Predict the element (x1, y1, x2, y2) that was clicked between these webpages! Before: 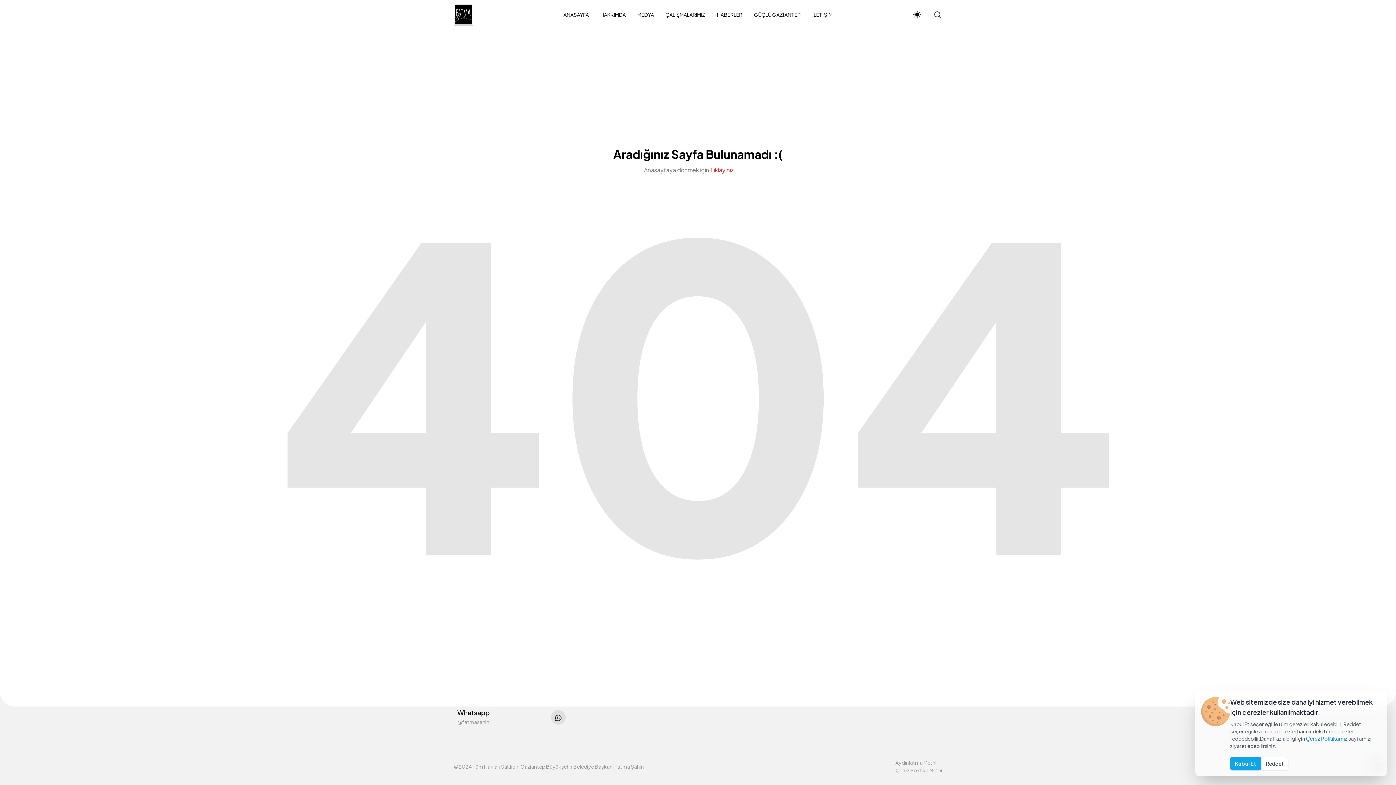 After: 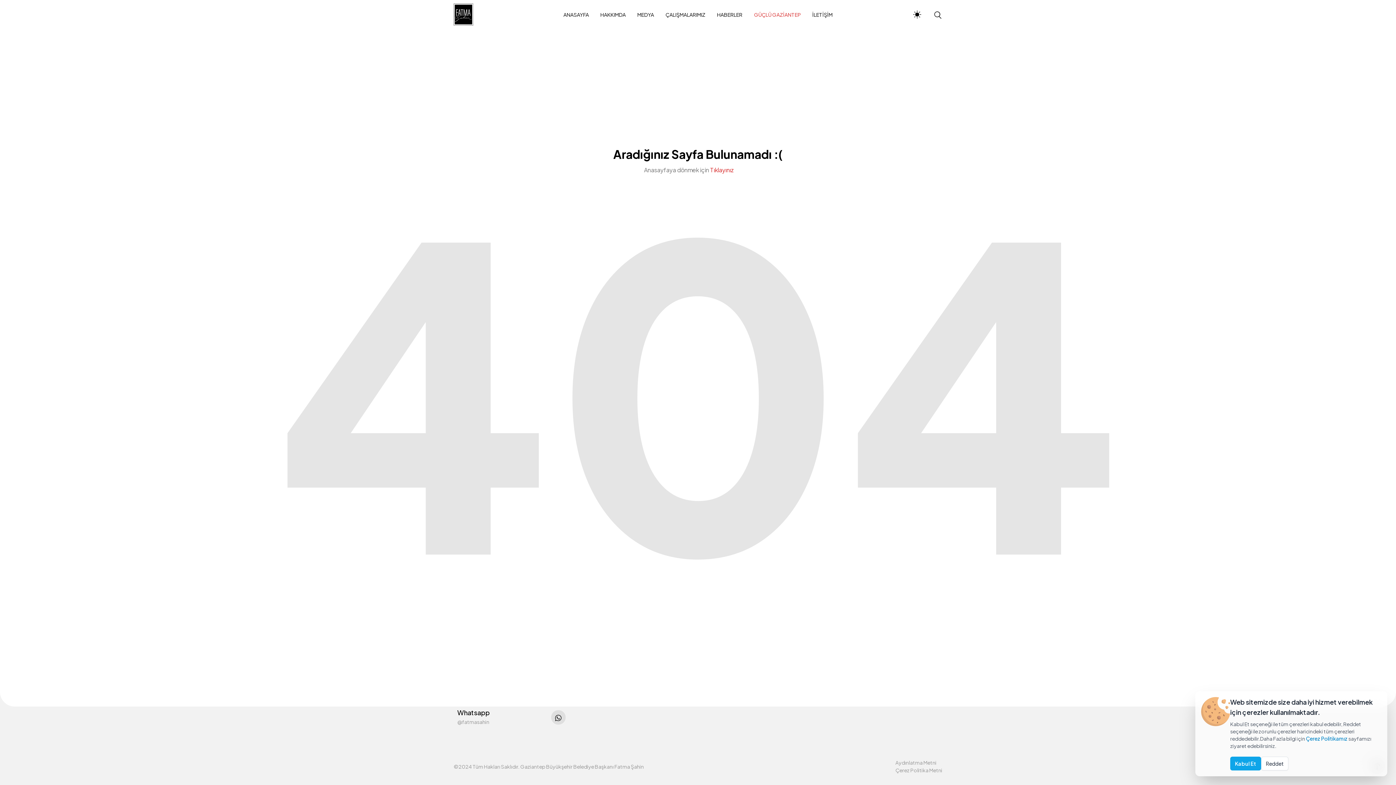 Action: bbox: (748, 10, 806, 18) label: GÜÇLÜ GAZİANTEP